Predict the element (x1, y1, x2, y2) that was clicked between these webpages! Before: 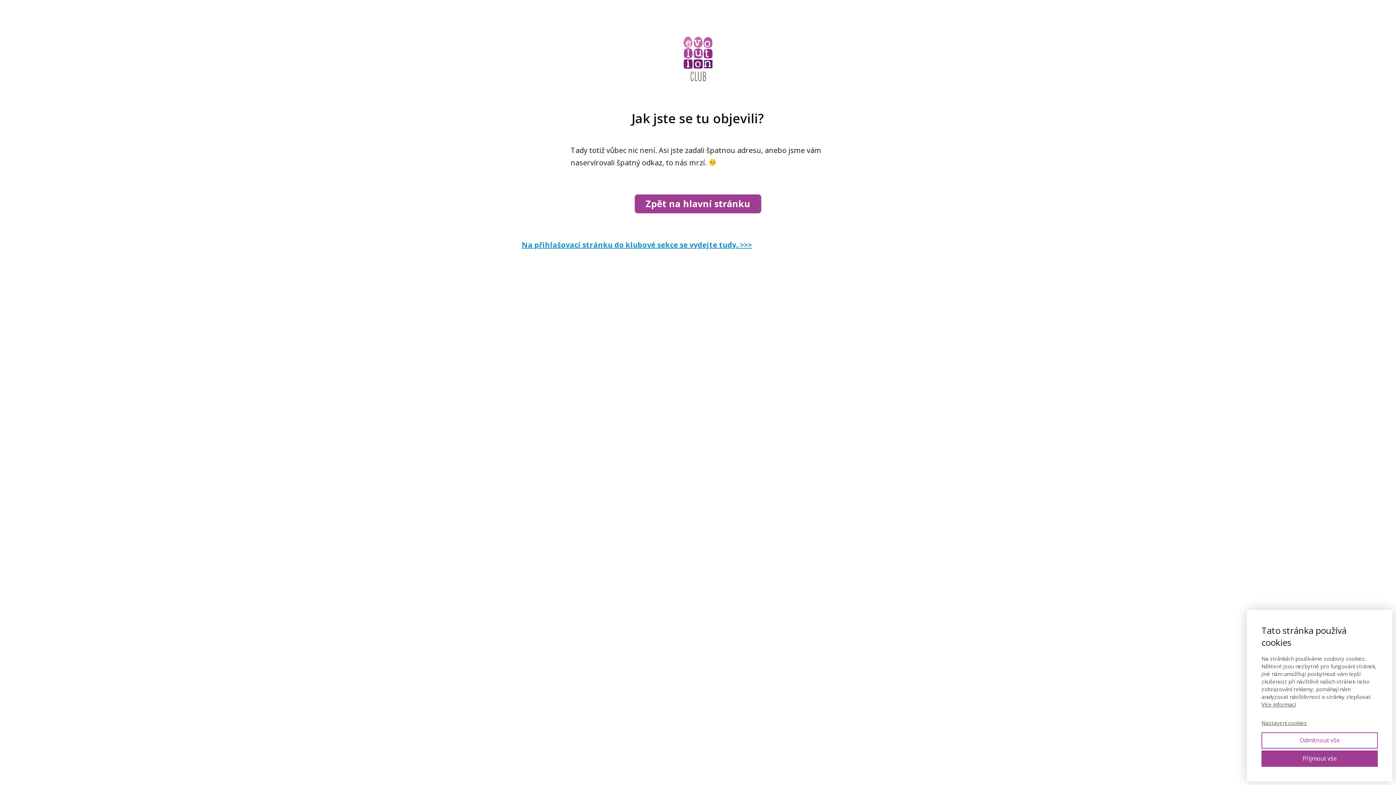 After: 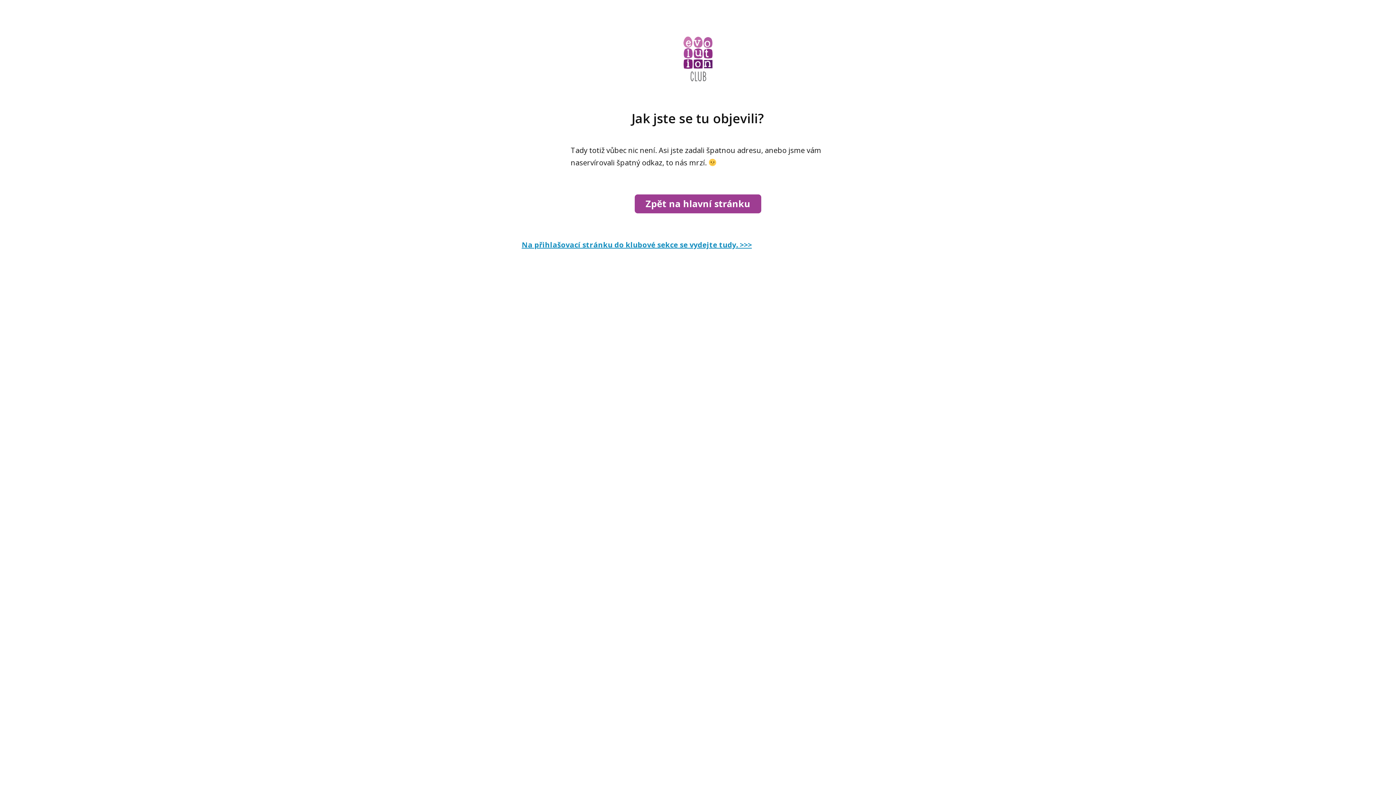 Action: bbox: (1261, 750, 1378, 767) label: Přijmout vše